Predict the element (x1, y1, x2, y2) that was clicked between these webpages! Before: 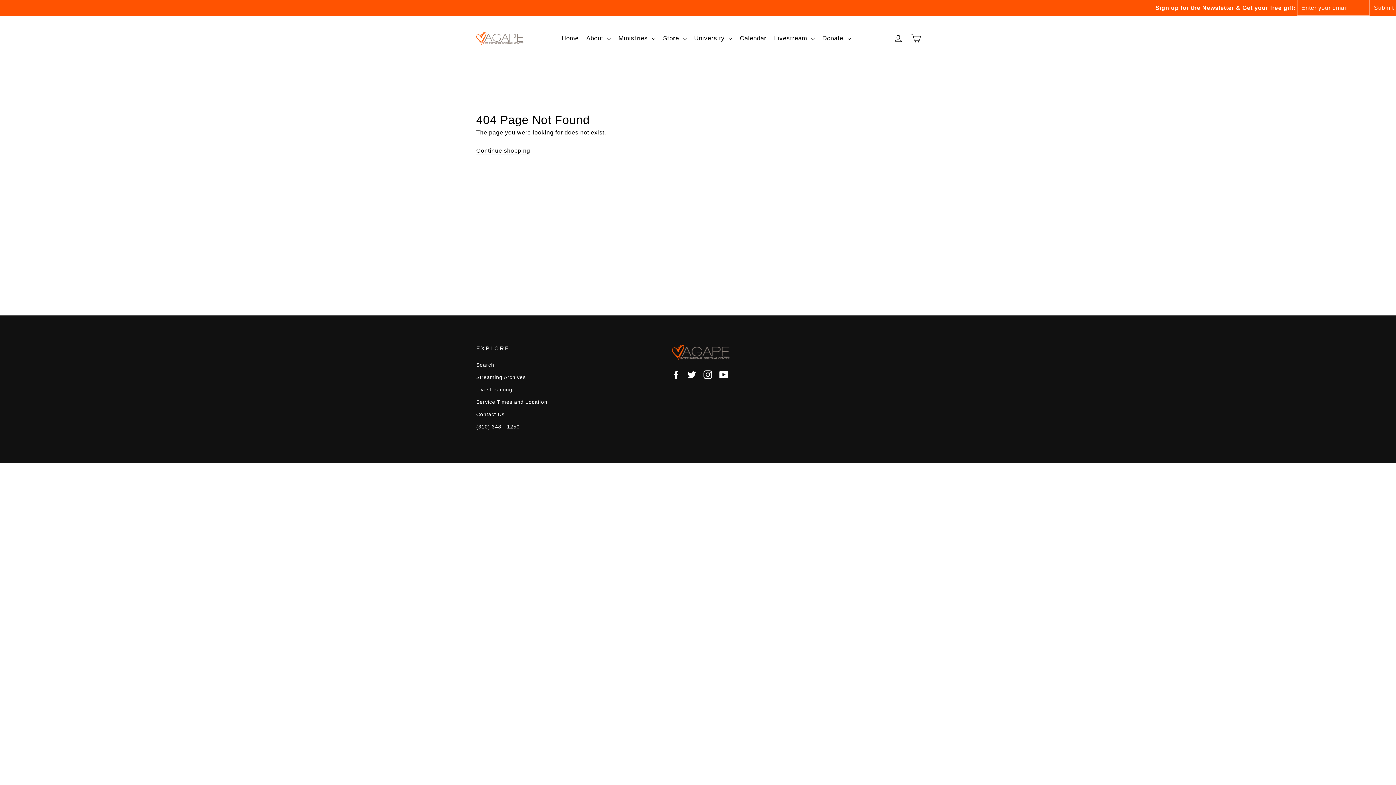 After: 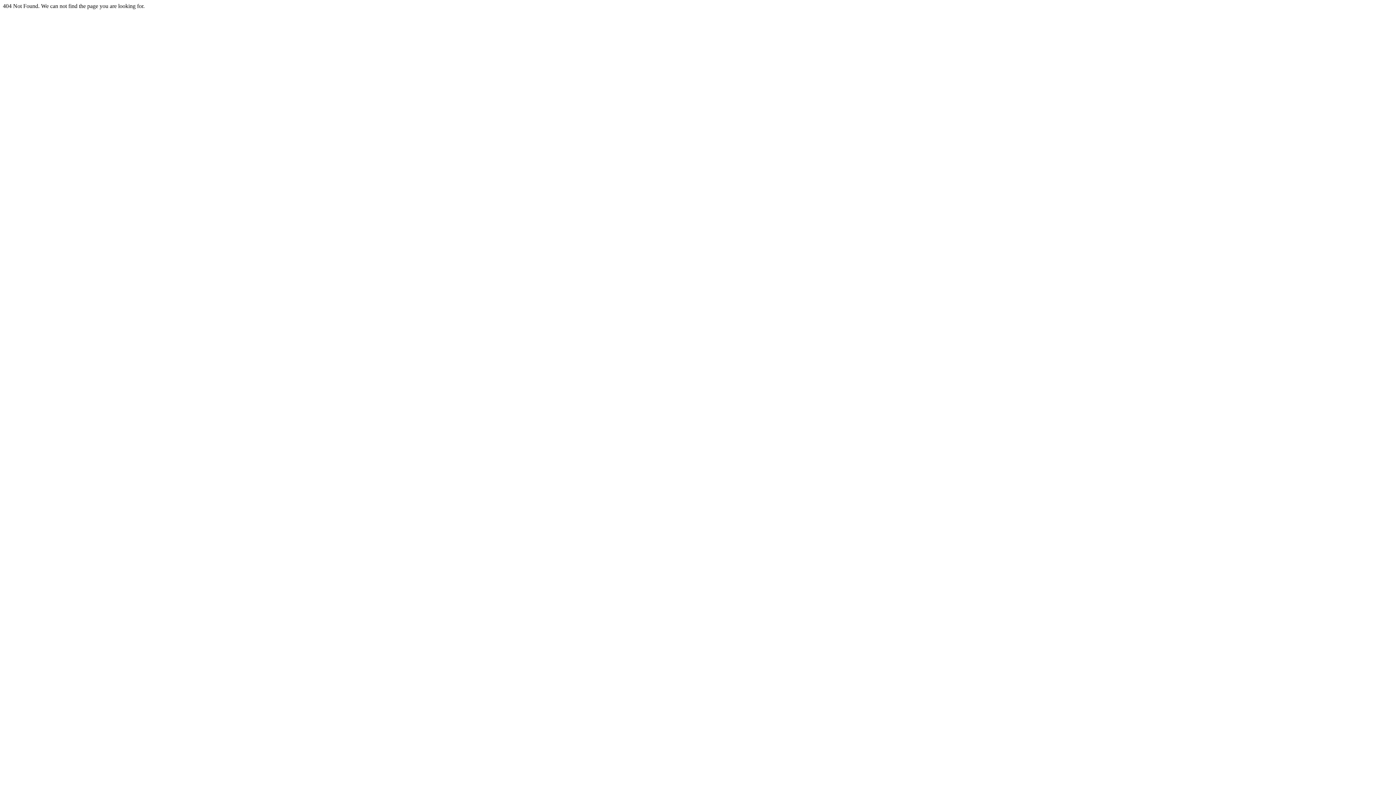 Action: bbox: (476, 396, 556, 407) label: Service Times and Location